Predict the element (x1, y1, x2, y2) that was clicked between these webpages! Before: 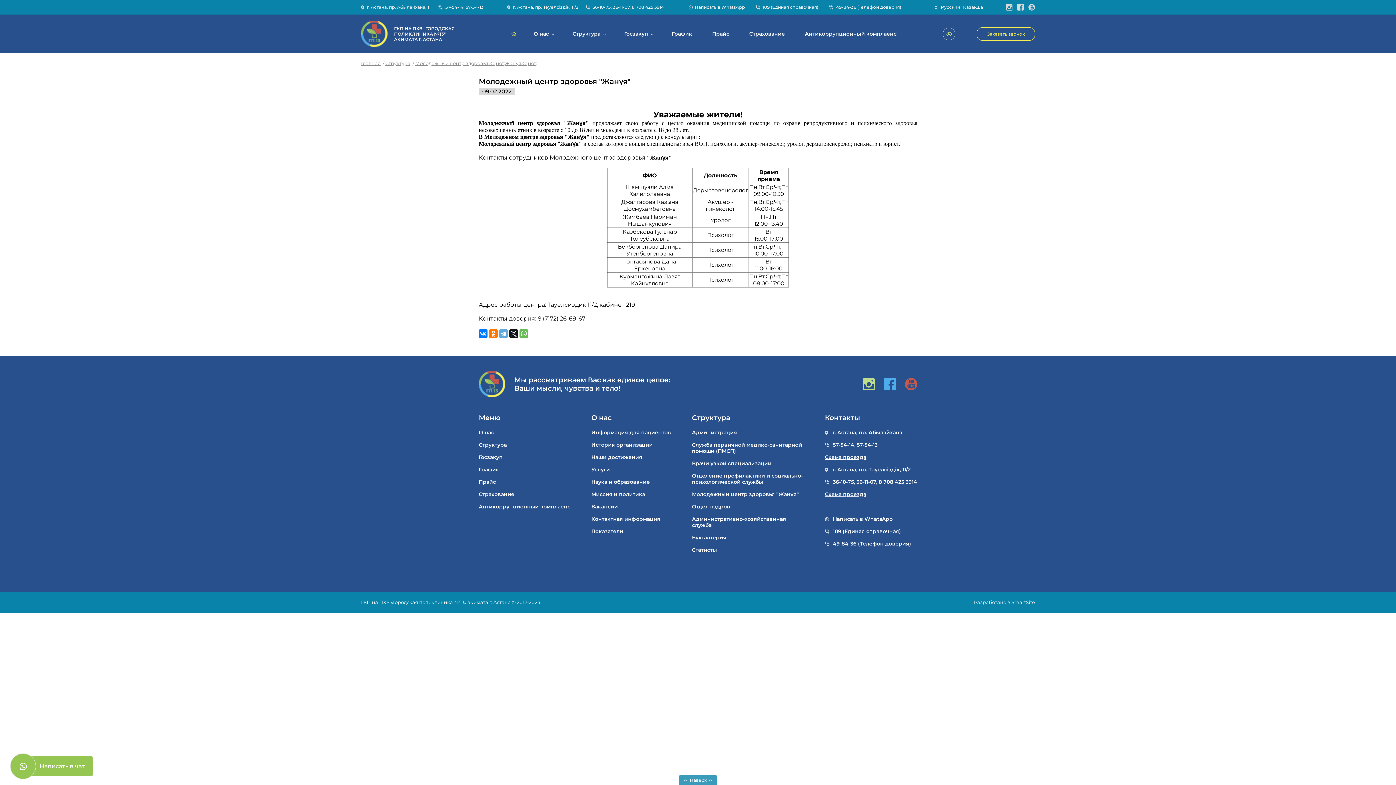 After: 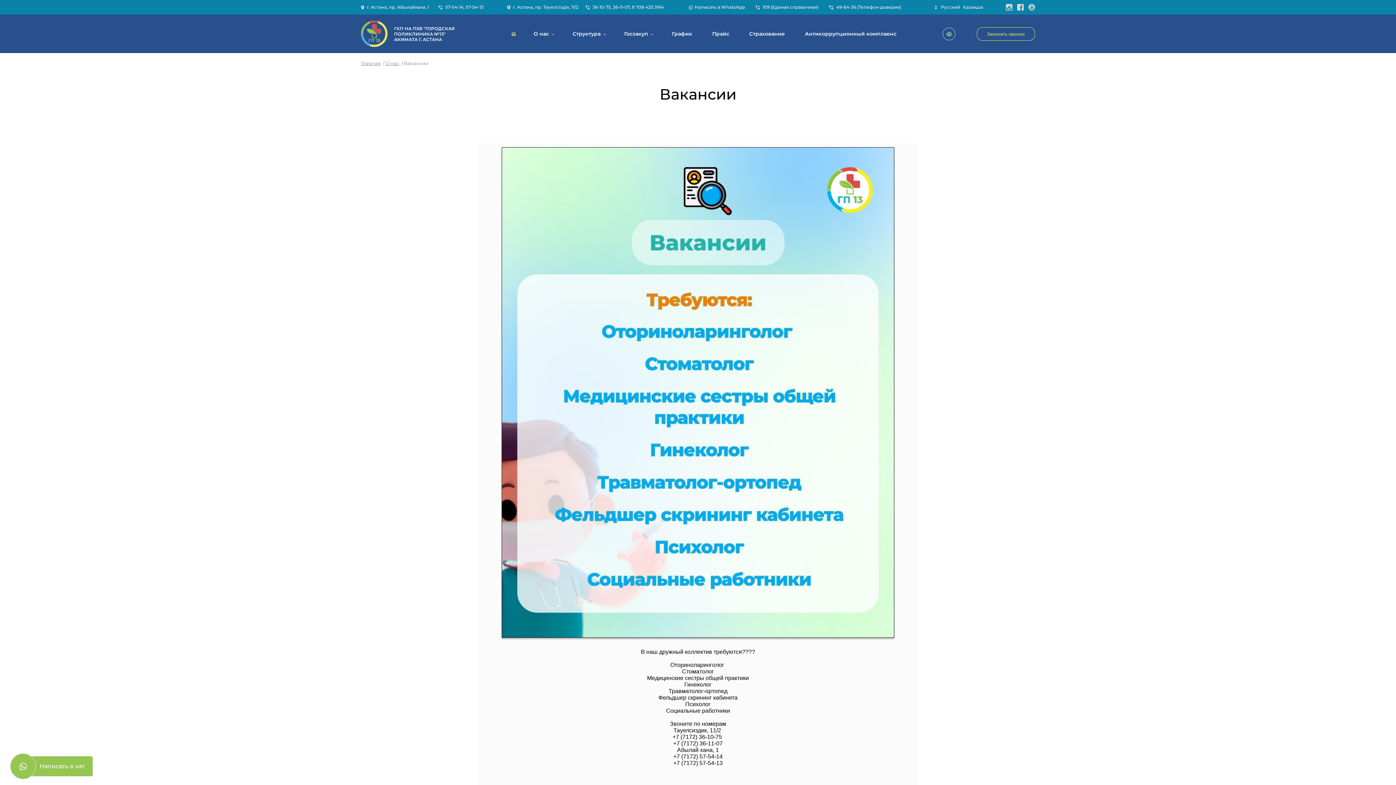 Action: bbox: (591, 504, 671, 510) label: Вакансии